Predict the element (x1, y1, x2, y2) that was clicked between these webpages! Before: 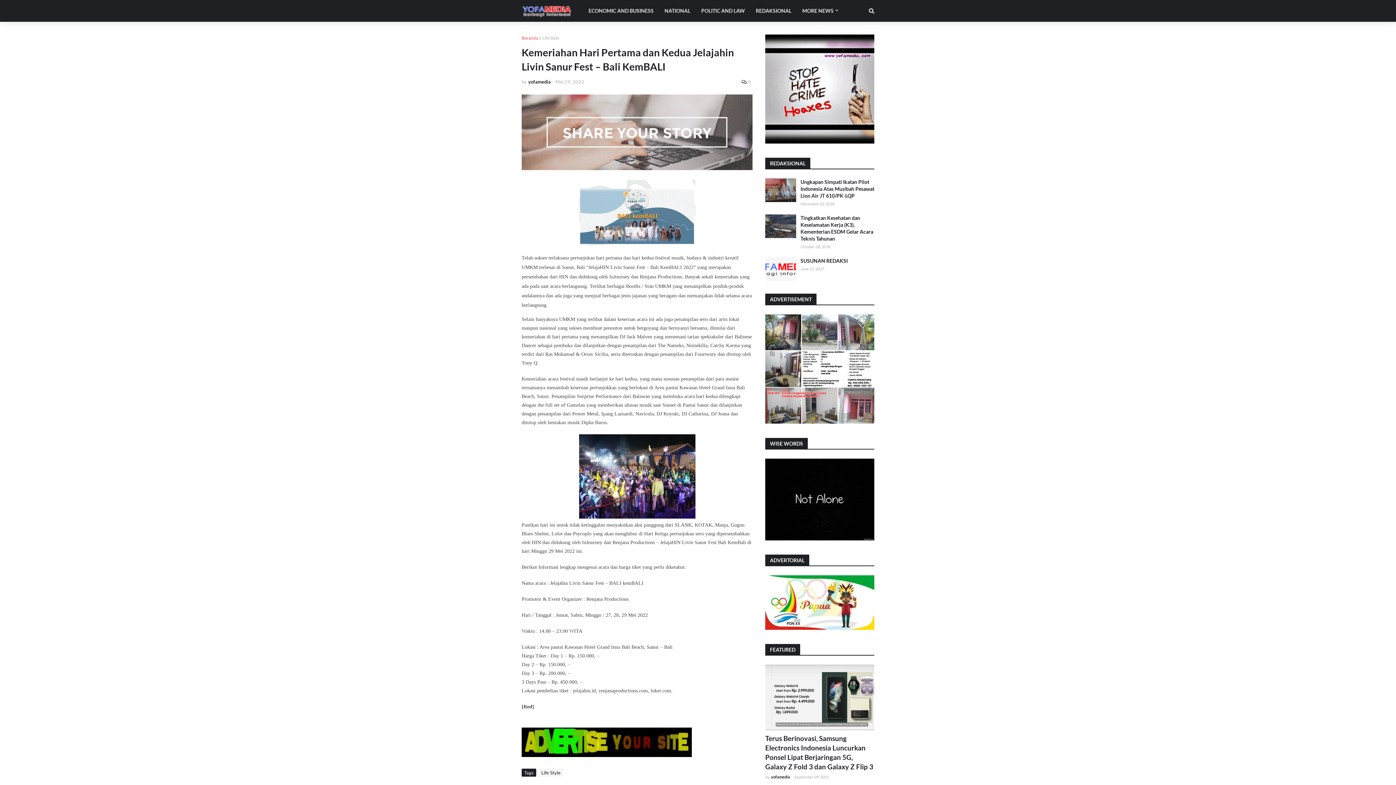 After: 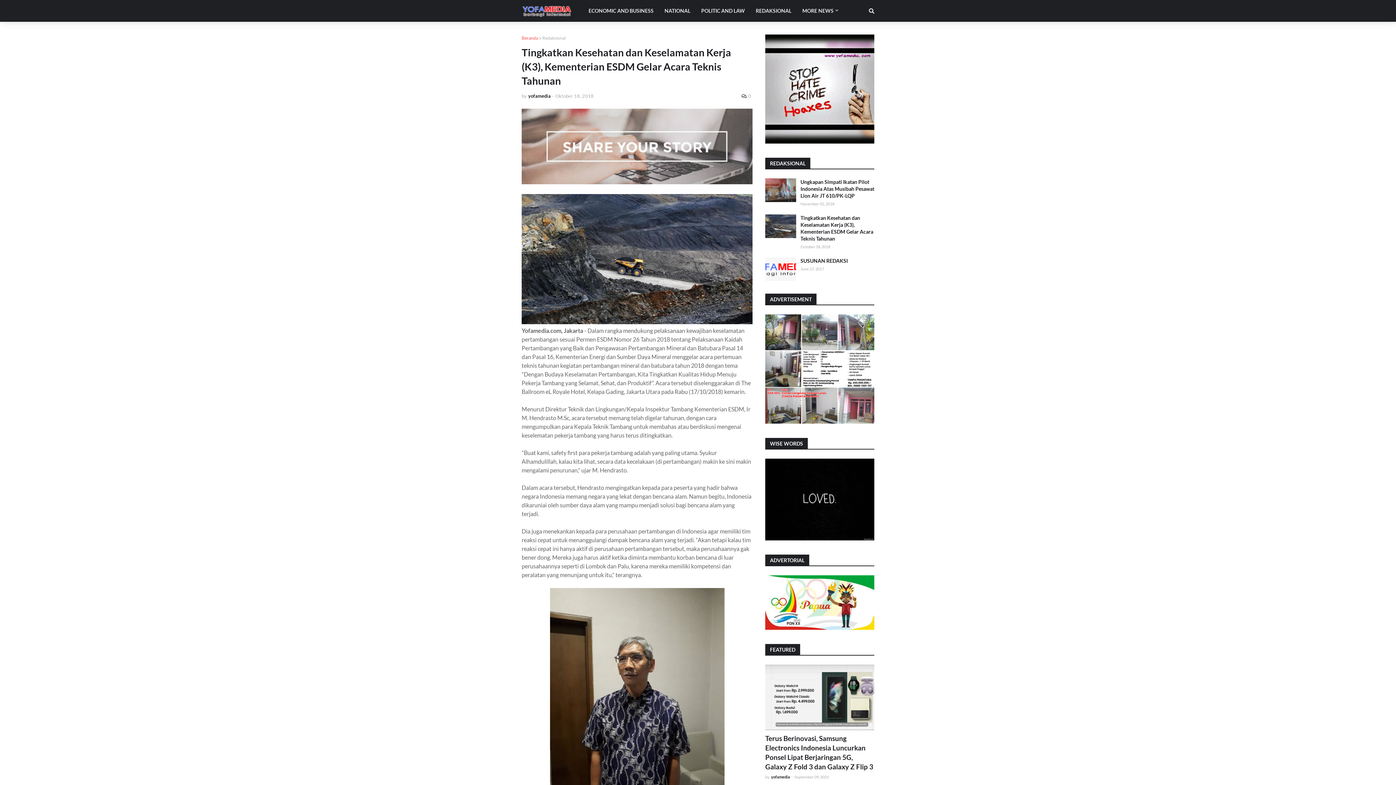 Action: bbox: (800, 214, 874, 242) label: Tingkatkan Kesehatan dan Keselamatan Kerja (K3), Kementerian ESDM Gelar Acara Teknis Tahunan